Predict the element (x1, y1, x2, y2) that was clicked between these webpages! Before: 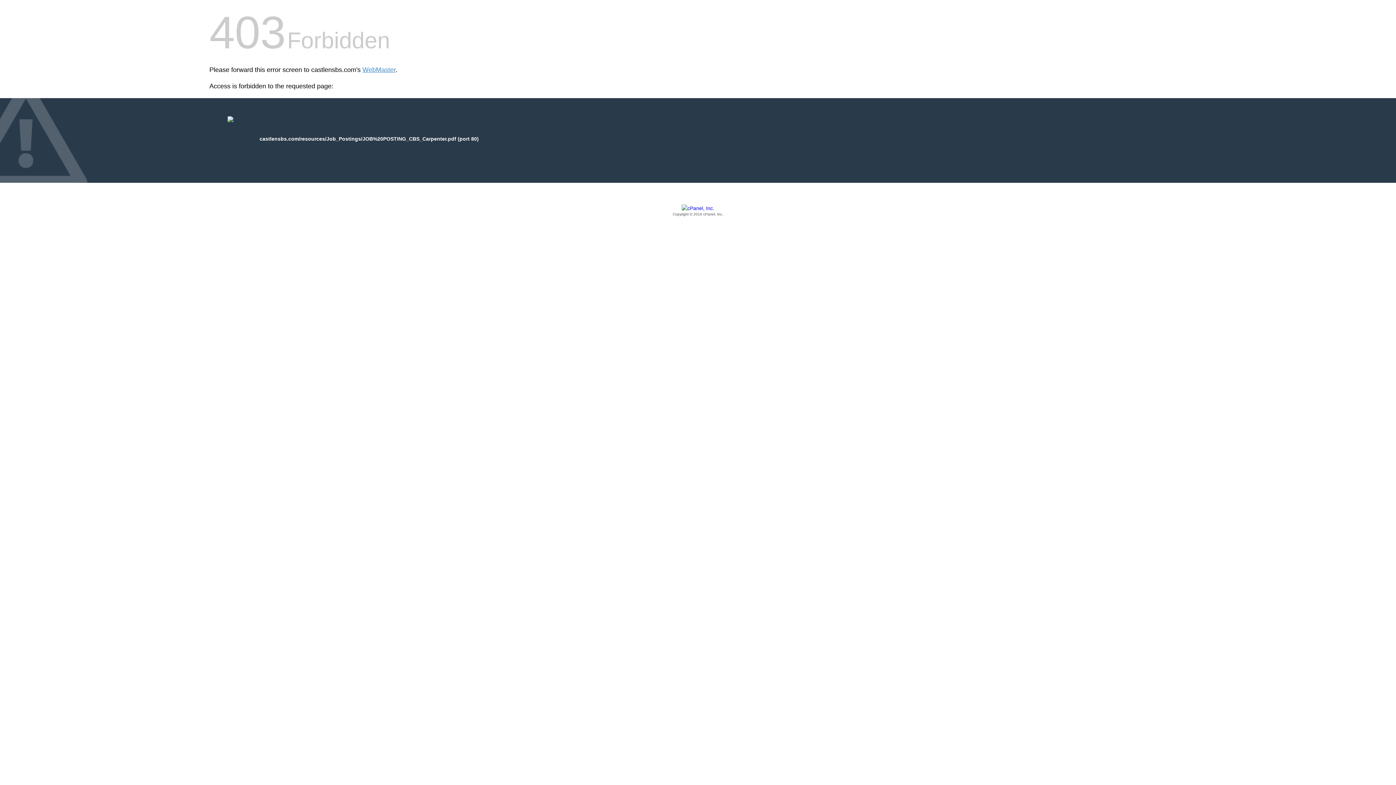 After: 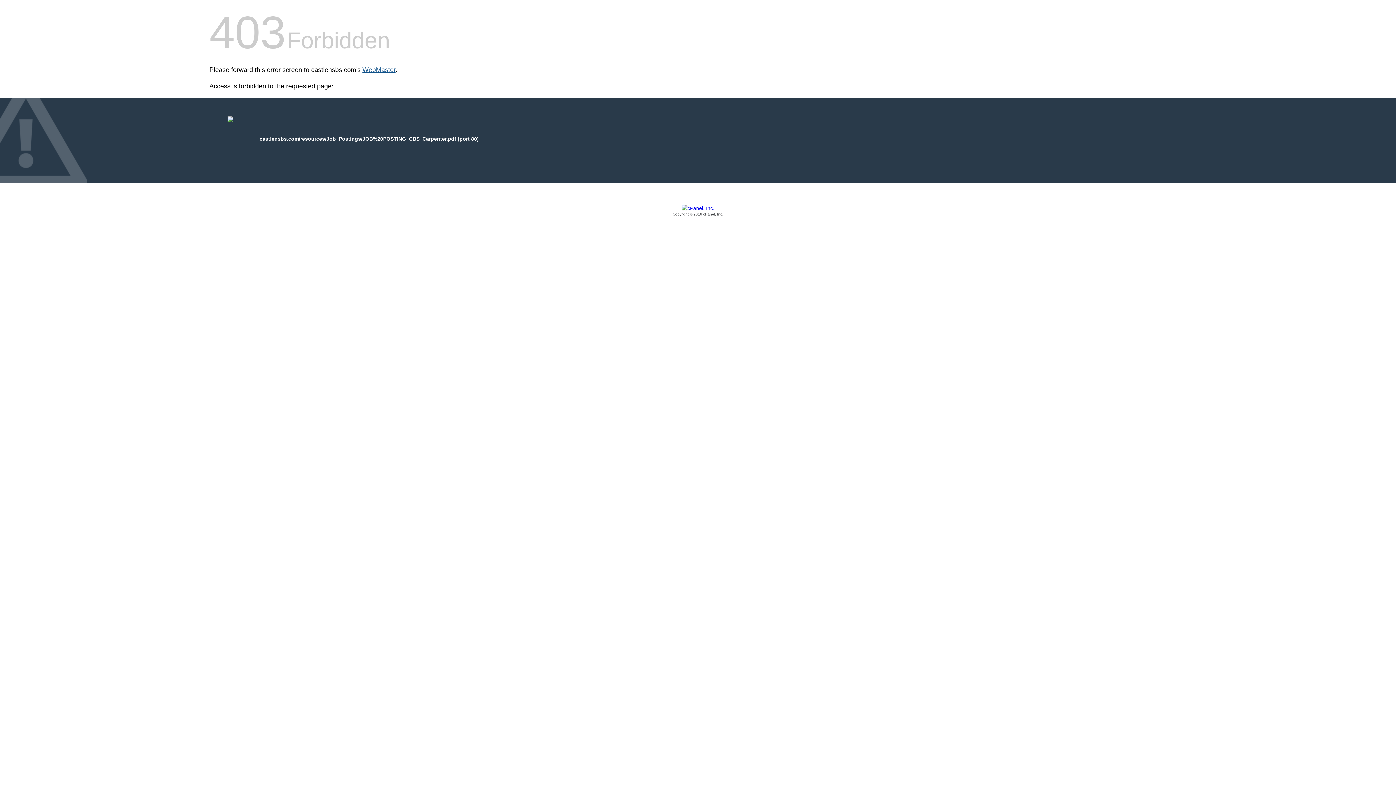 Action: bbox: (362, 66, 395, 73) label: WebMaster